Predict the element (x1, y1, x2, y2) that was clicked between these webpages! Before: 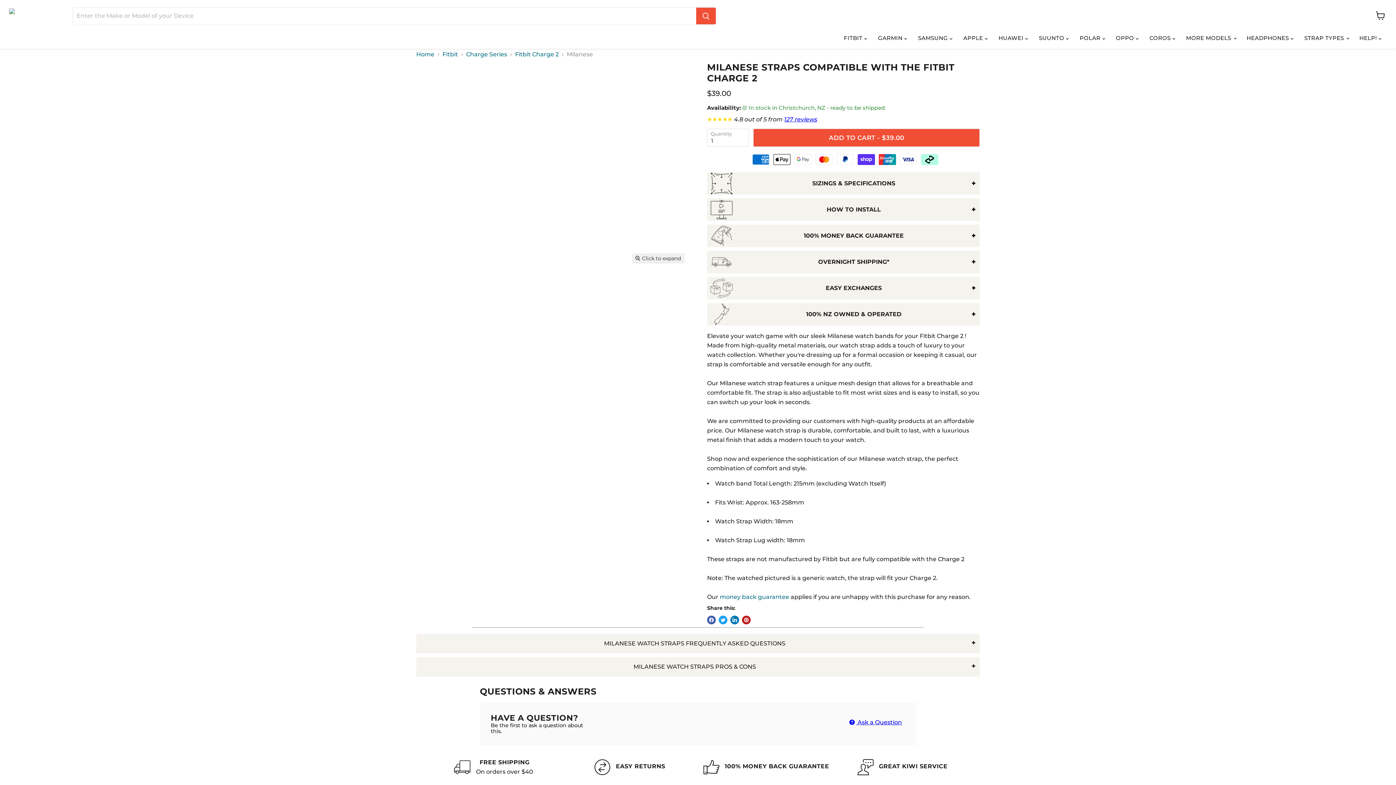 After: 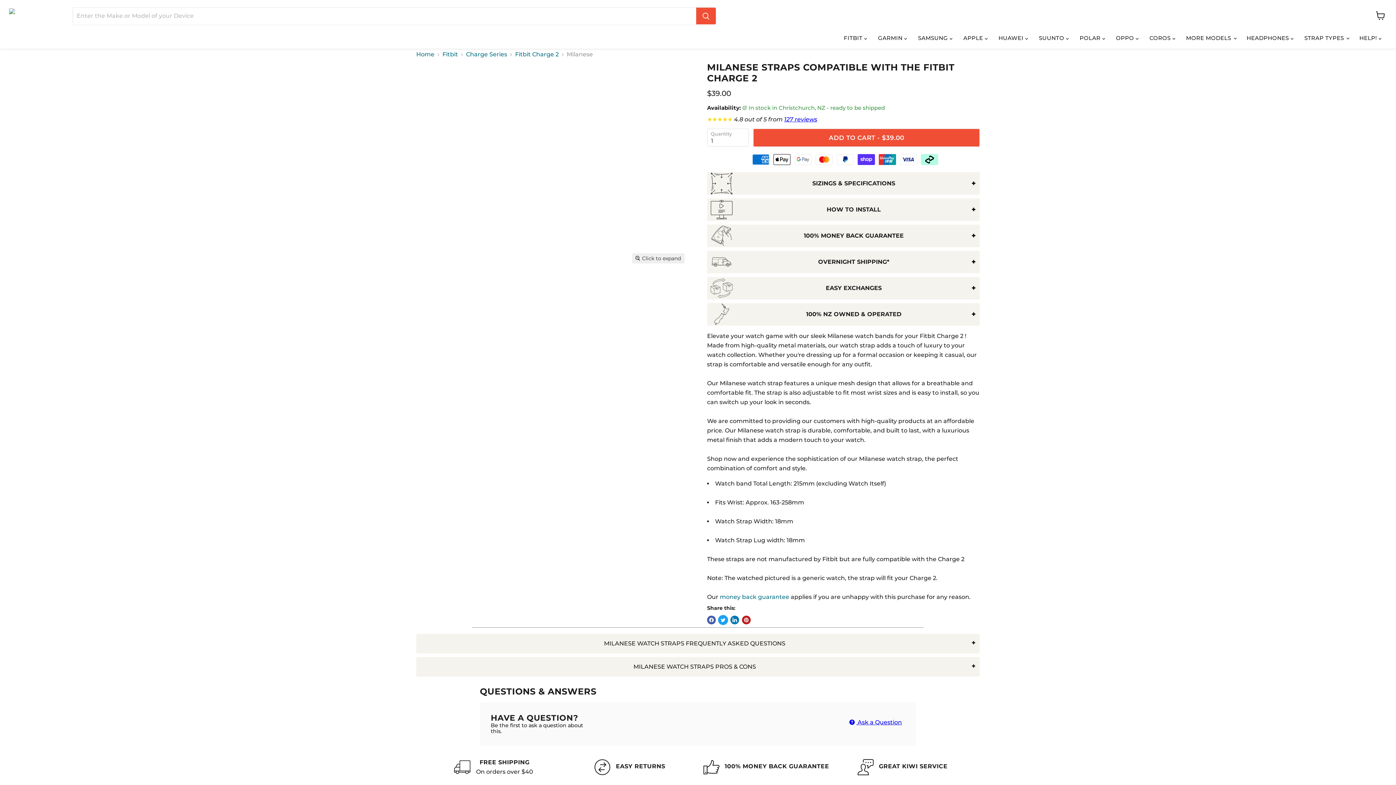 Action: bbox: (718, 616, 727, 624) label: Tweet on Twitter